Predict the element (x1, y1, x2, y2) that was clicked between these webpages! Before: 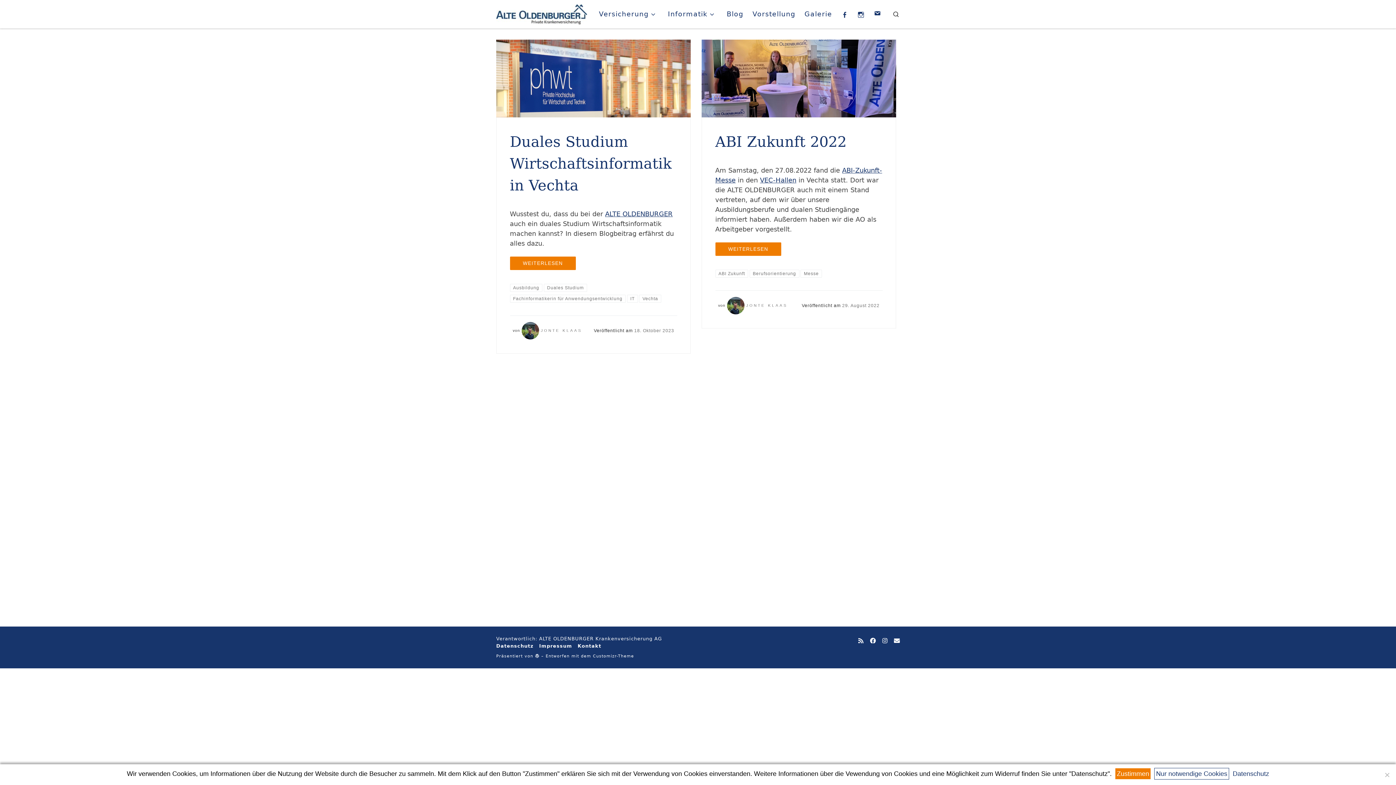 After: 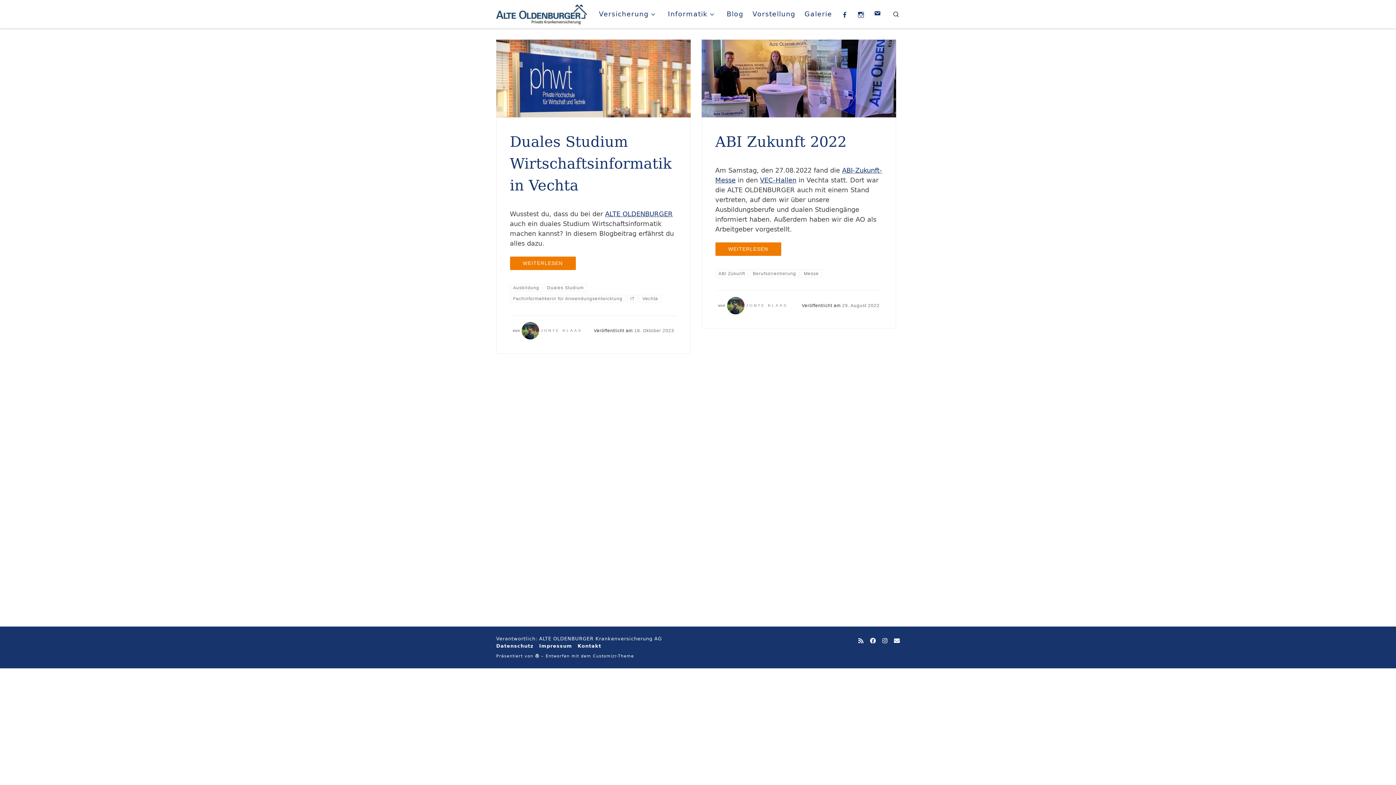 Action: label: Zustimmen bbox: (1115, 768, 1150, 779)